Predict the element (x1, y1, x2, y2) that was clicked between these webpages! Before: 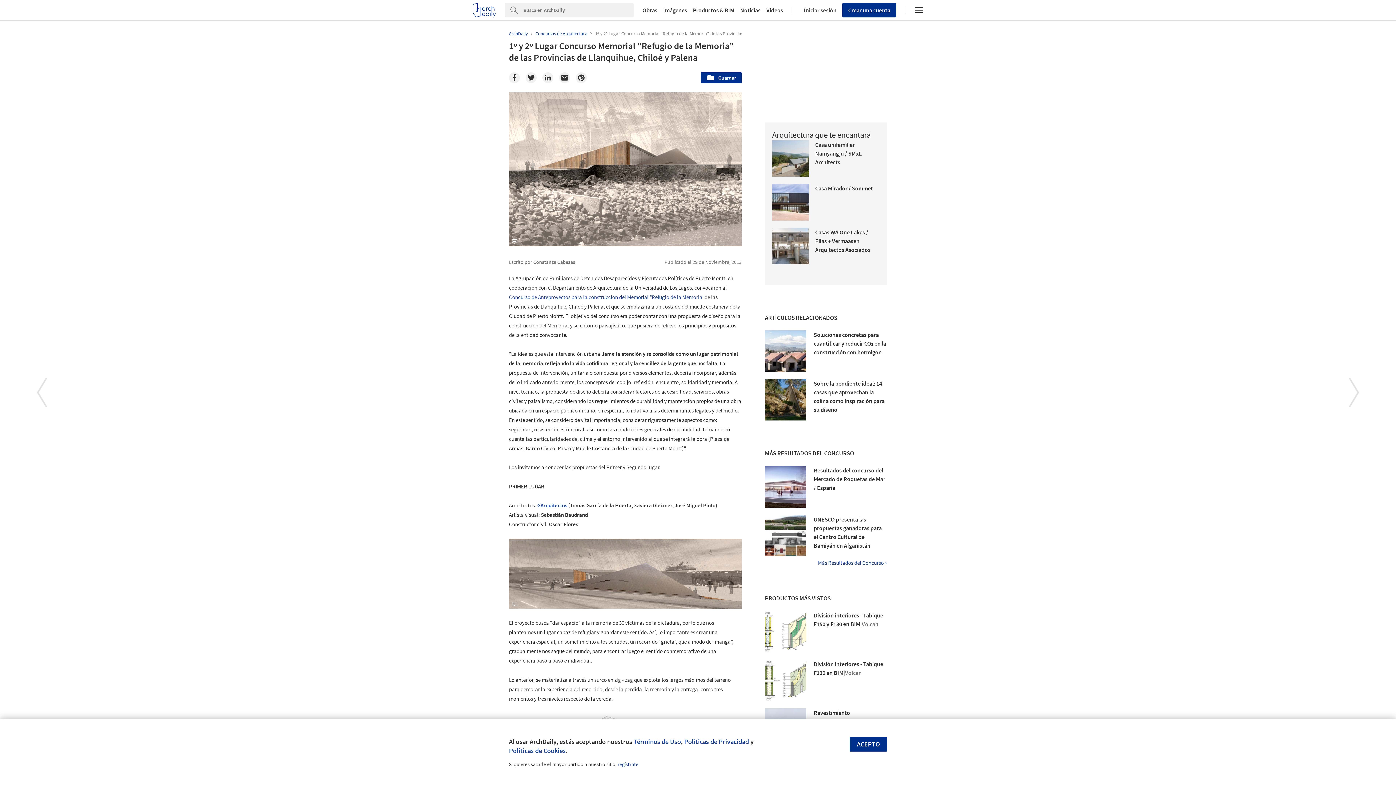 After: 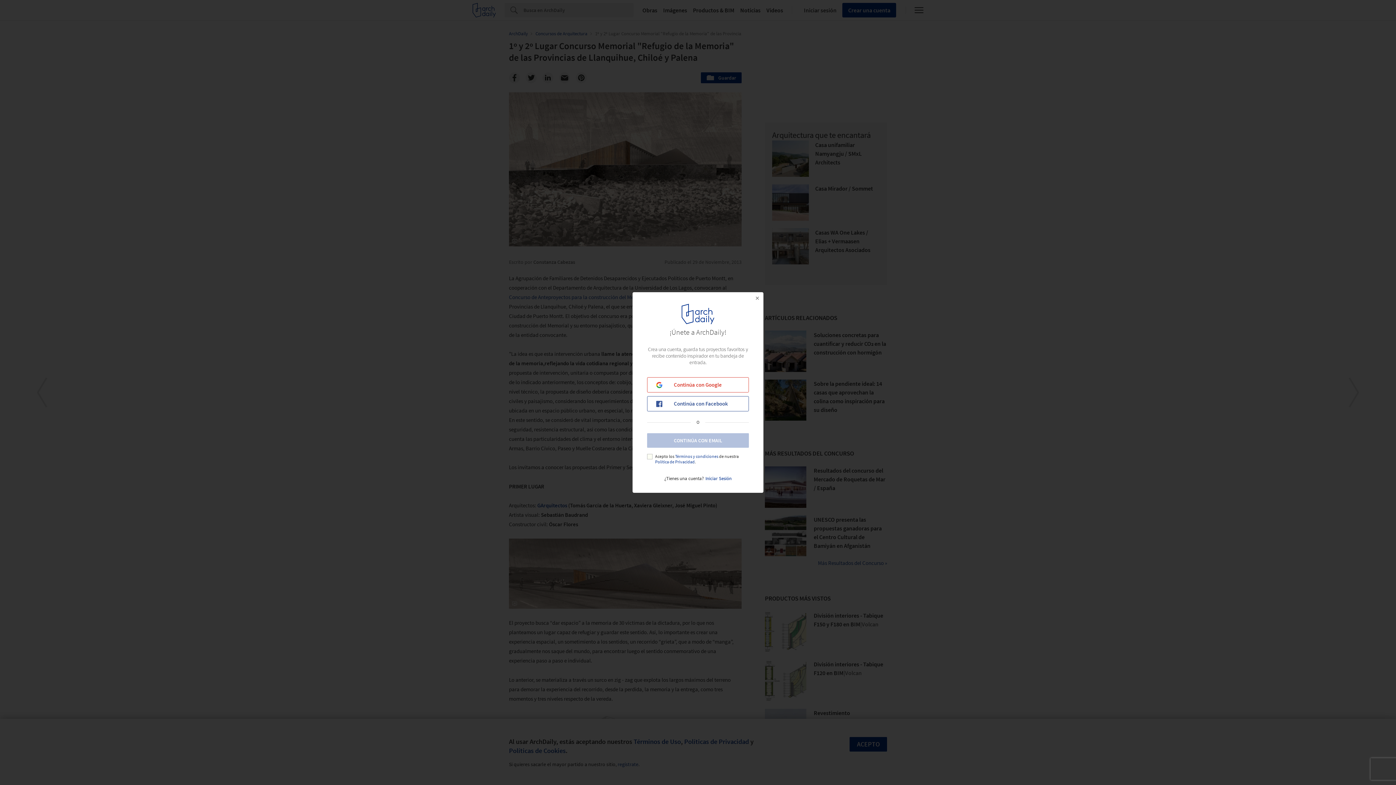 Action: label: Guarda esta imagen en tus favoritos bbox: (509, 92, 524, 106)